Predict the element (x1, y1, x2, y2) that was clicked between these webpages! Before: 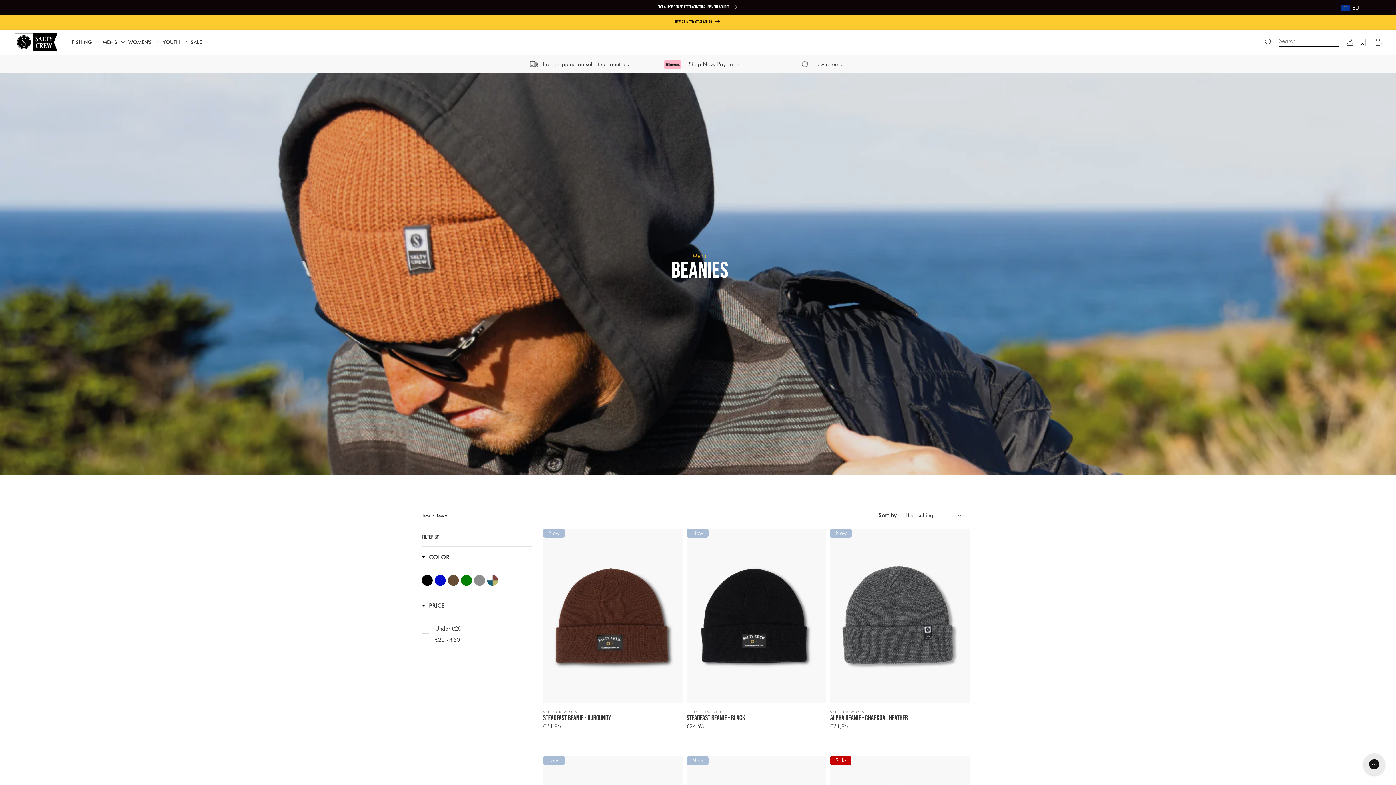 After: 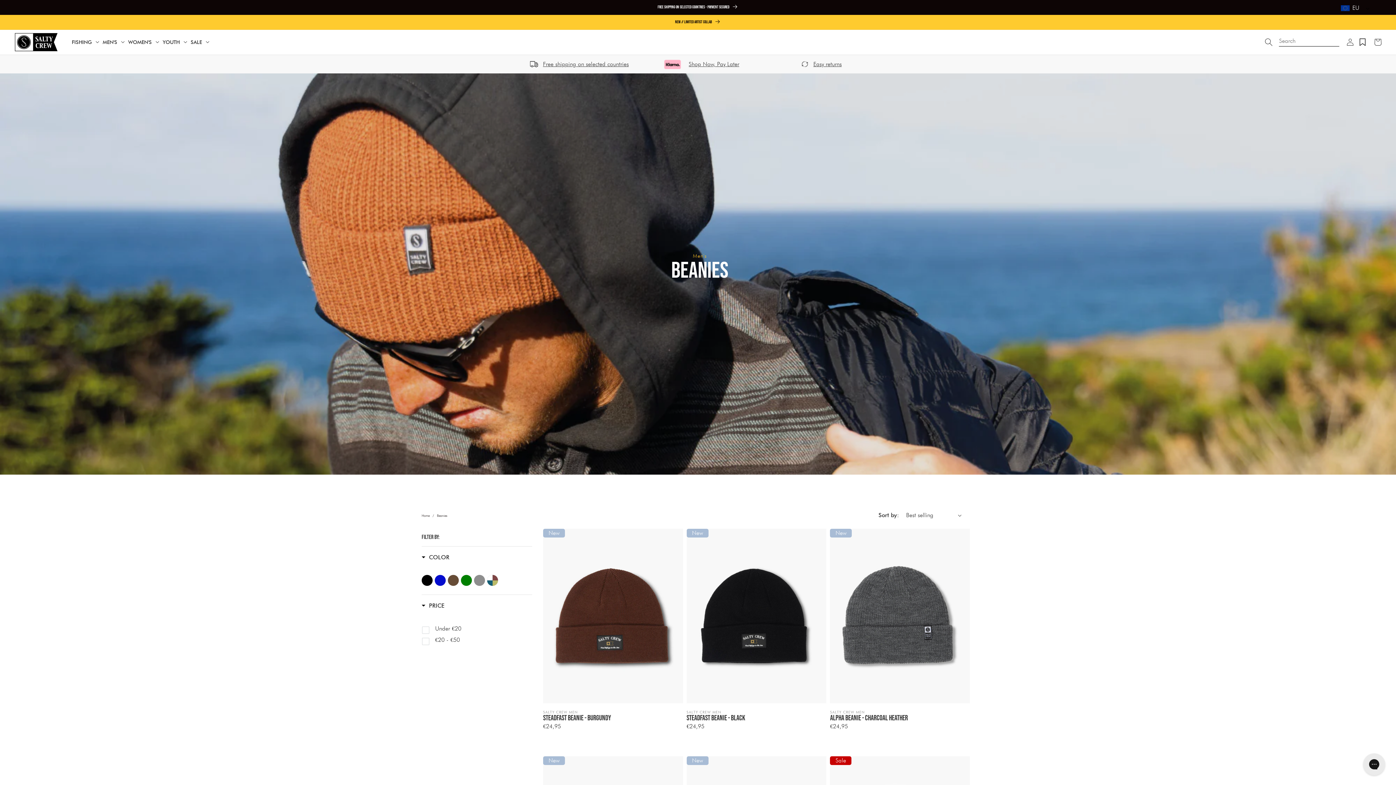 Action: bbox: (543, 60, 628, 67) label: Free shipping on selected countries